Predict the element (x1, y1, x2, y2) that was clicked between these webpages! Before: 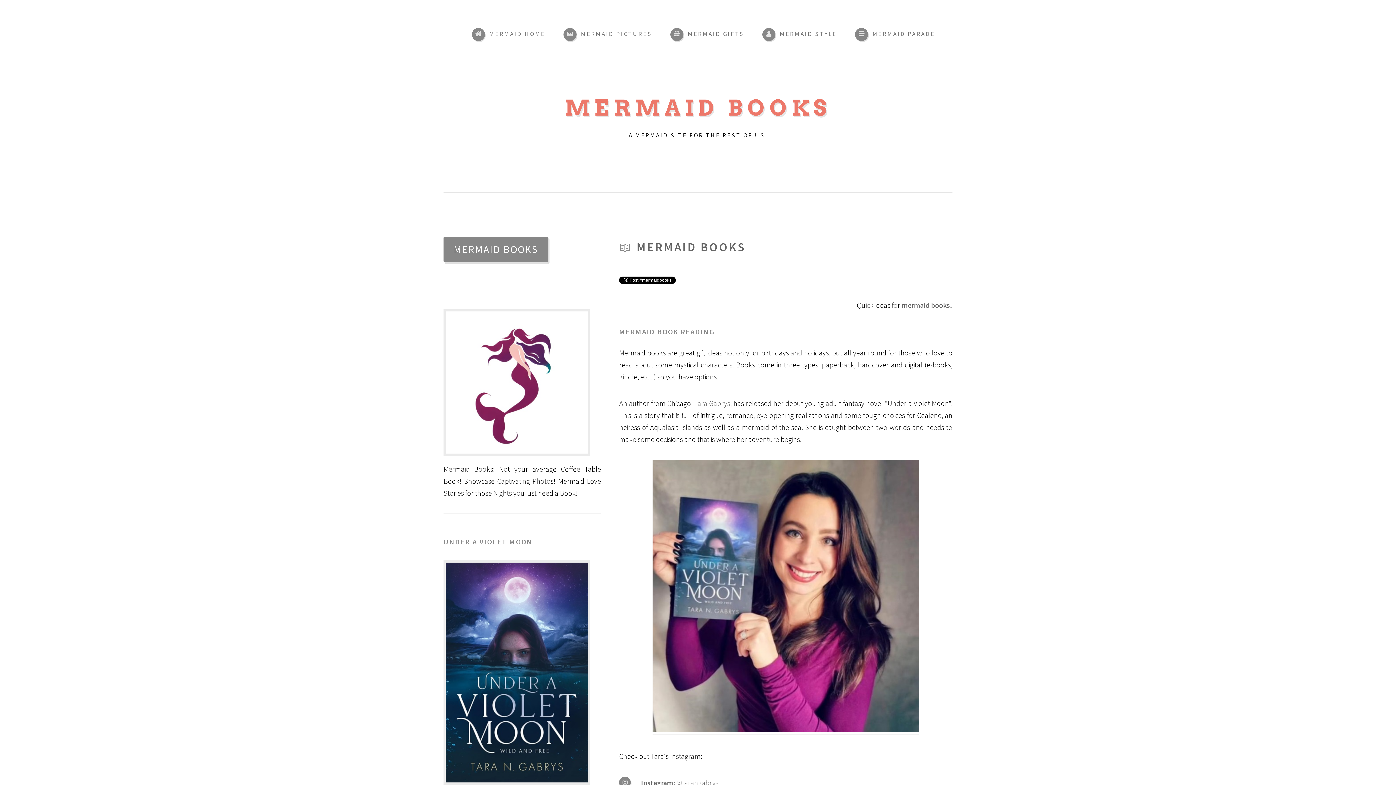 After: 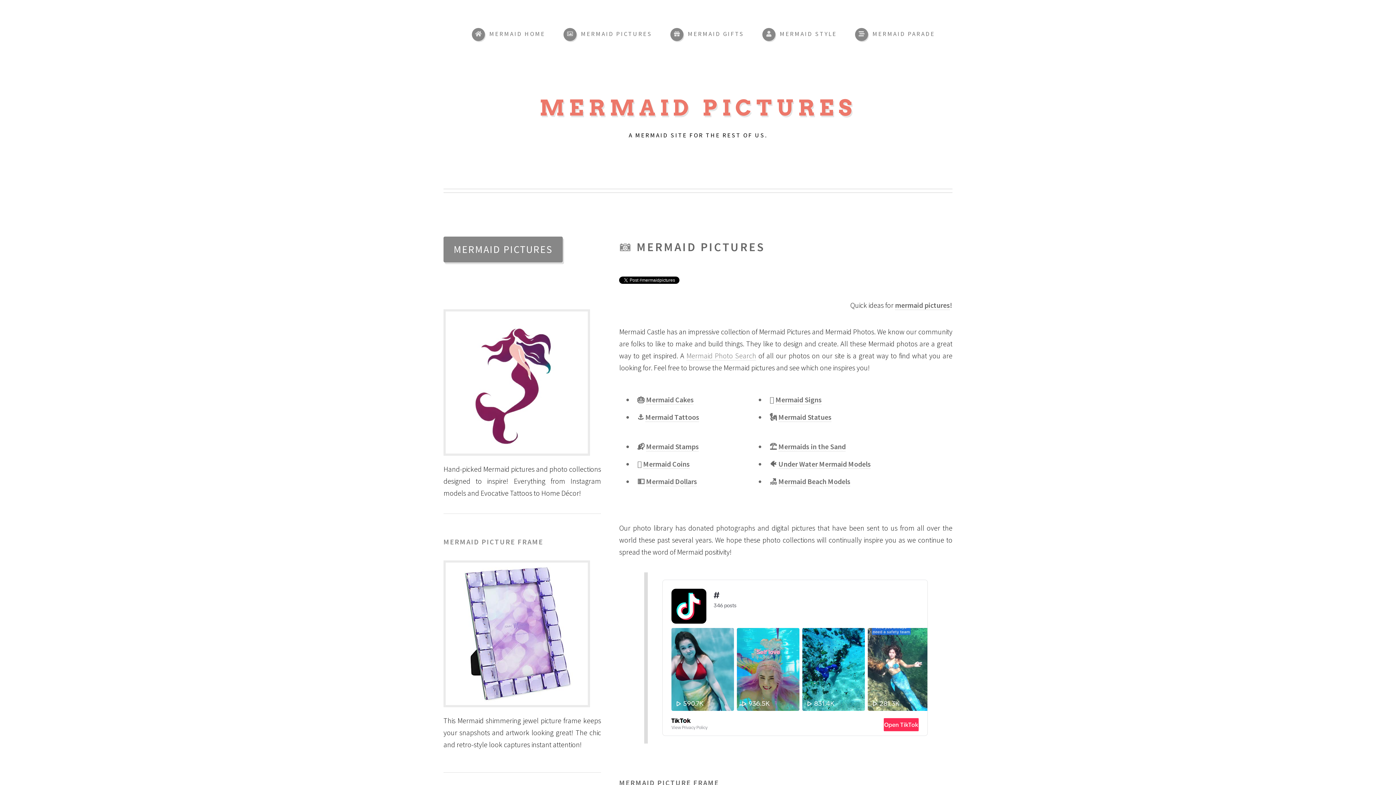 Action: bbox: (563, 27, 652, 41) label: MERMAID PICTURES